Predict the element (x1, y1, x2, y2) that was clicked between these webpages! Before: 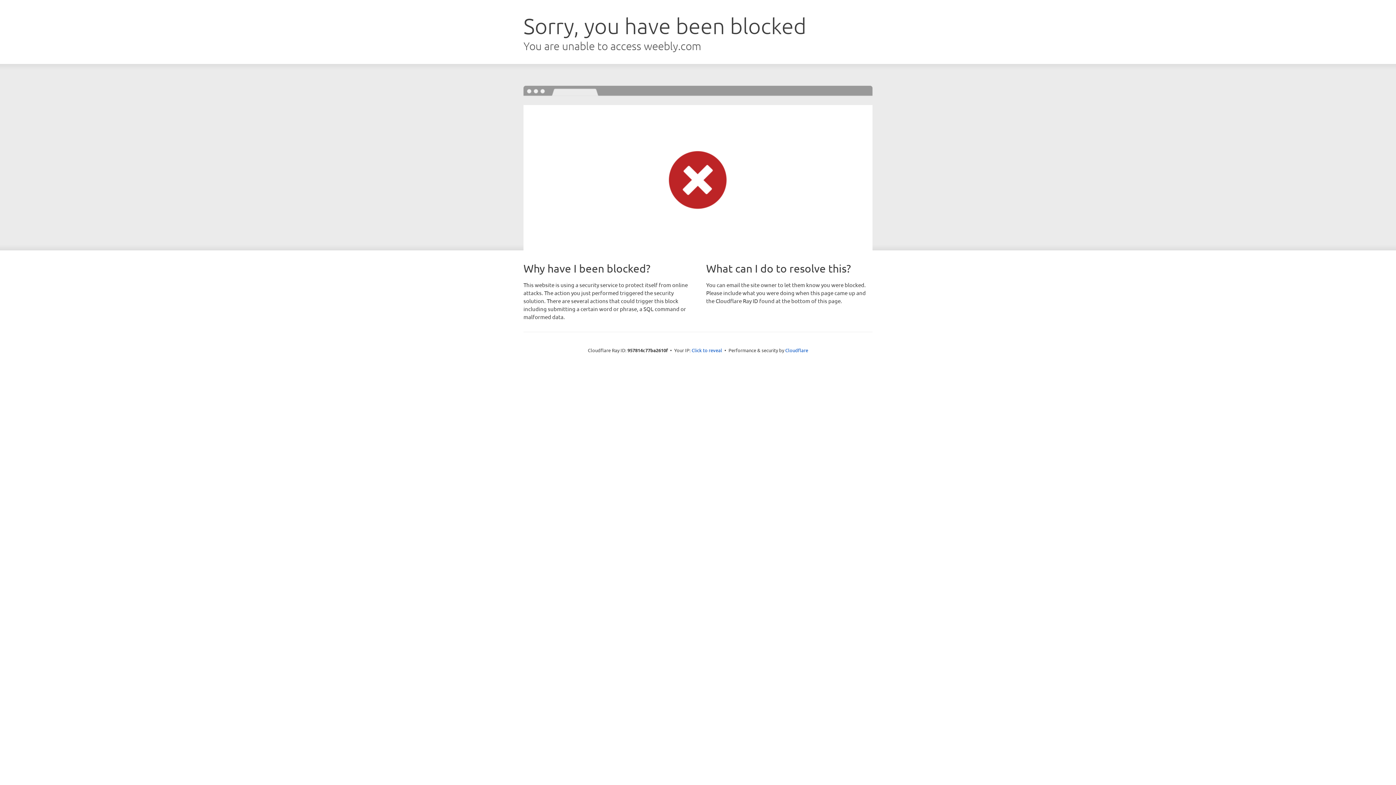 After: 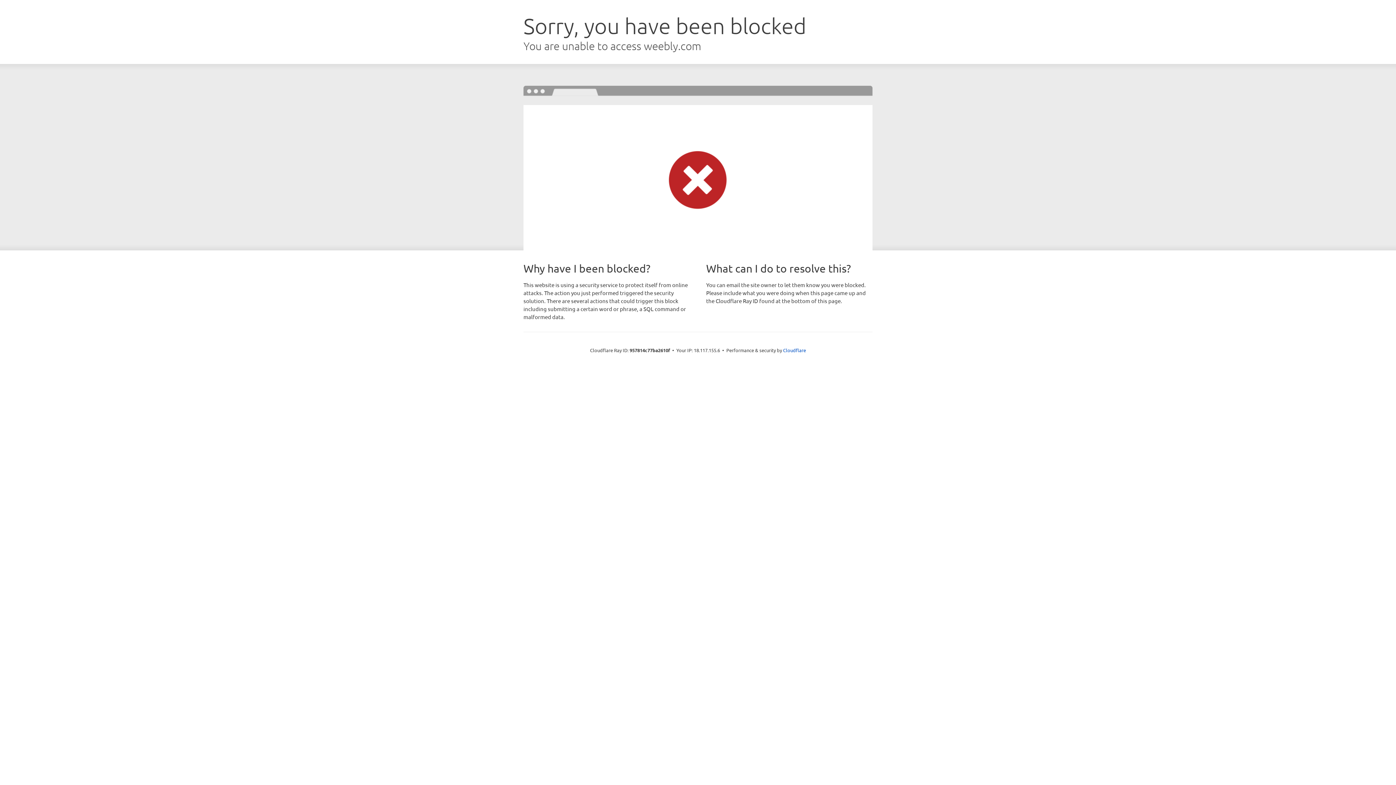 Action: label: Click to reveal bbox: (691, 346, 722, 353)